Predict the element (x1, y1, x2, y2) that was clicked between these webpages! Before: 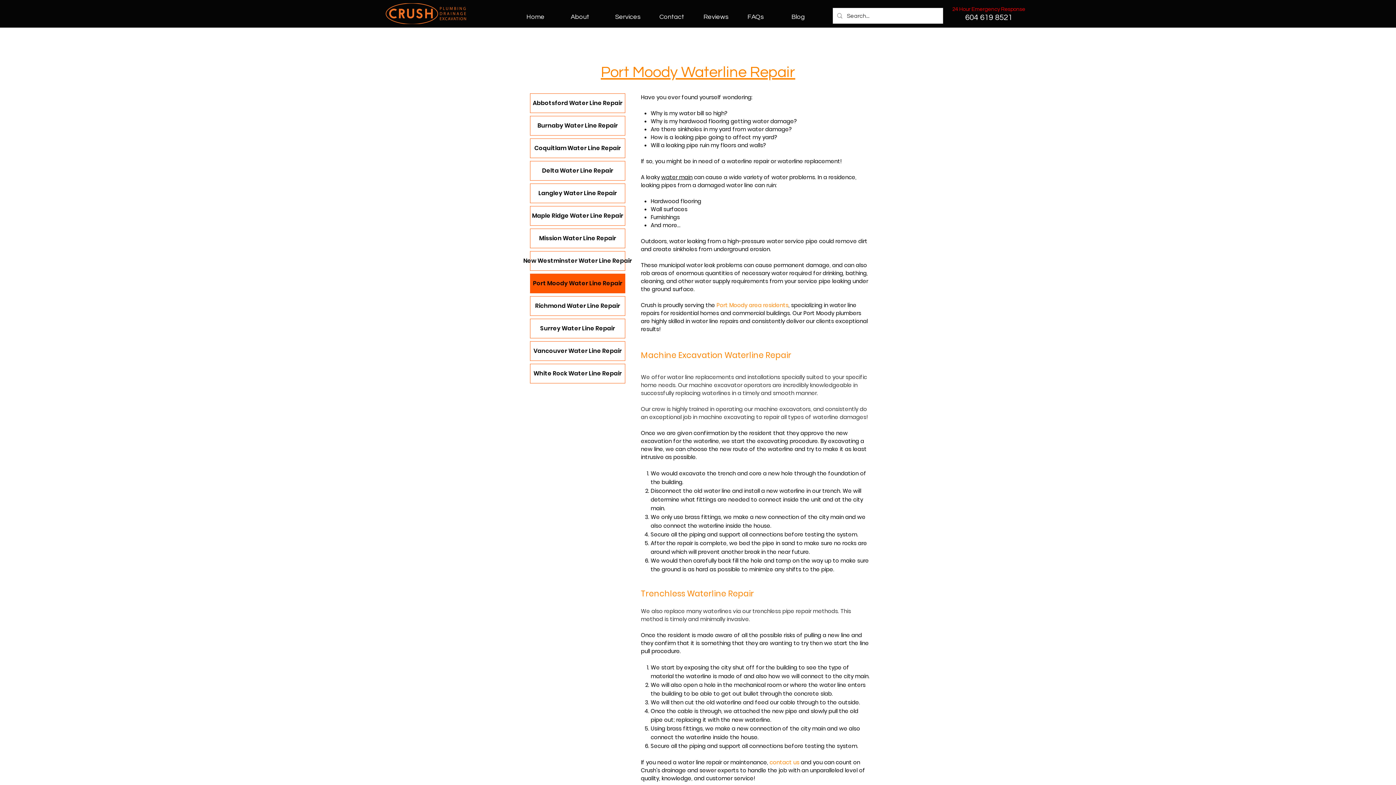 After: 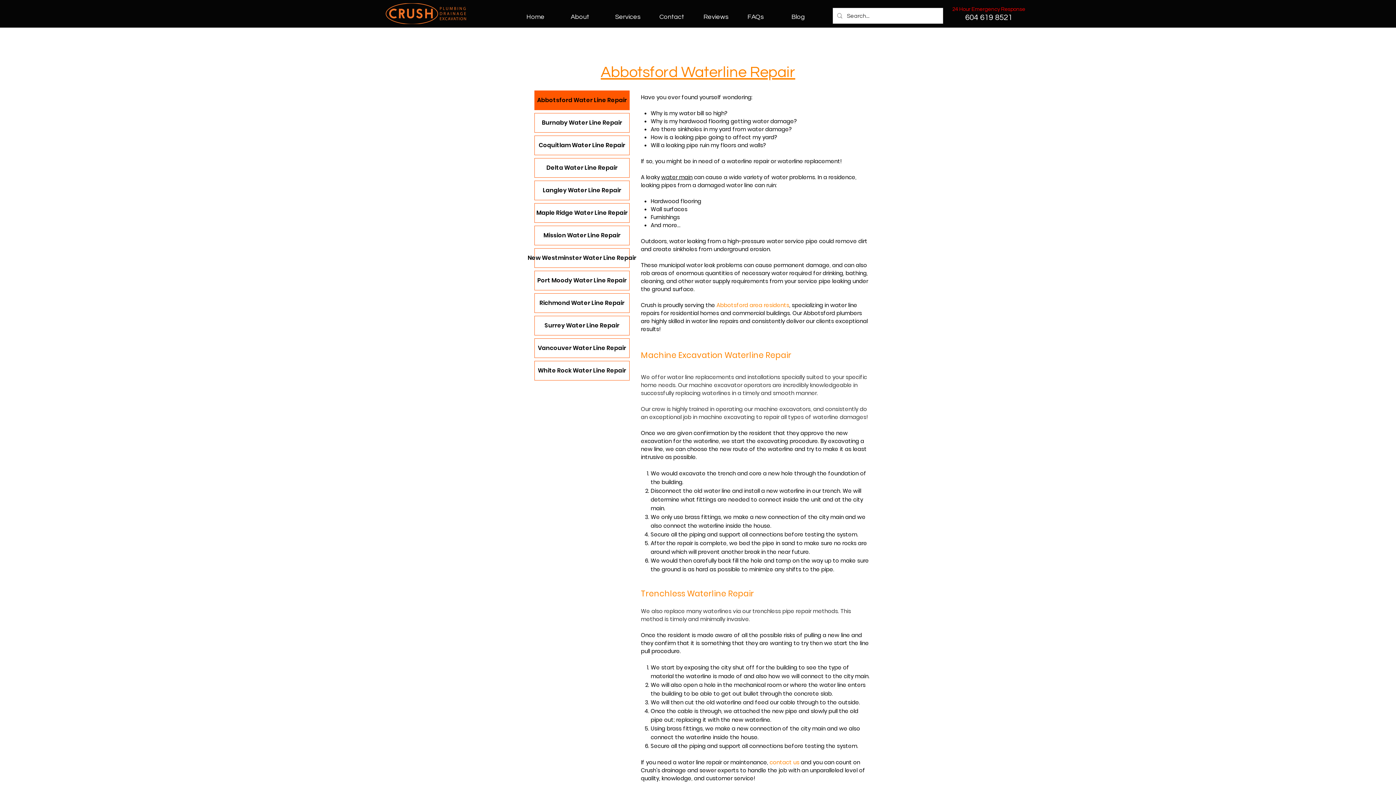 Action: label: Abbotsford Water Line Repair bbox: (530, 93, 625, 112)